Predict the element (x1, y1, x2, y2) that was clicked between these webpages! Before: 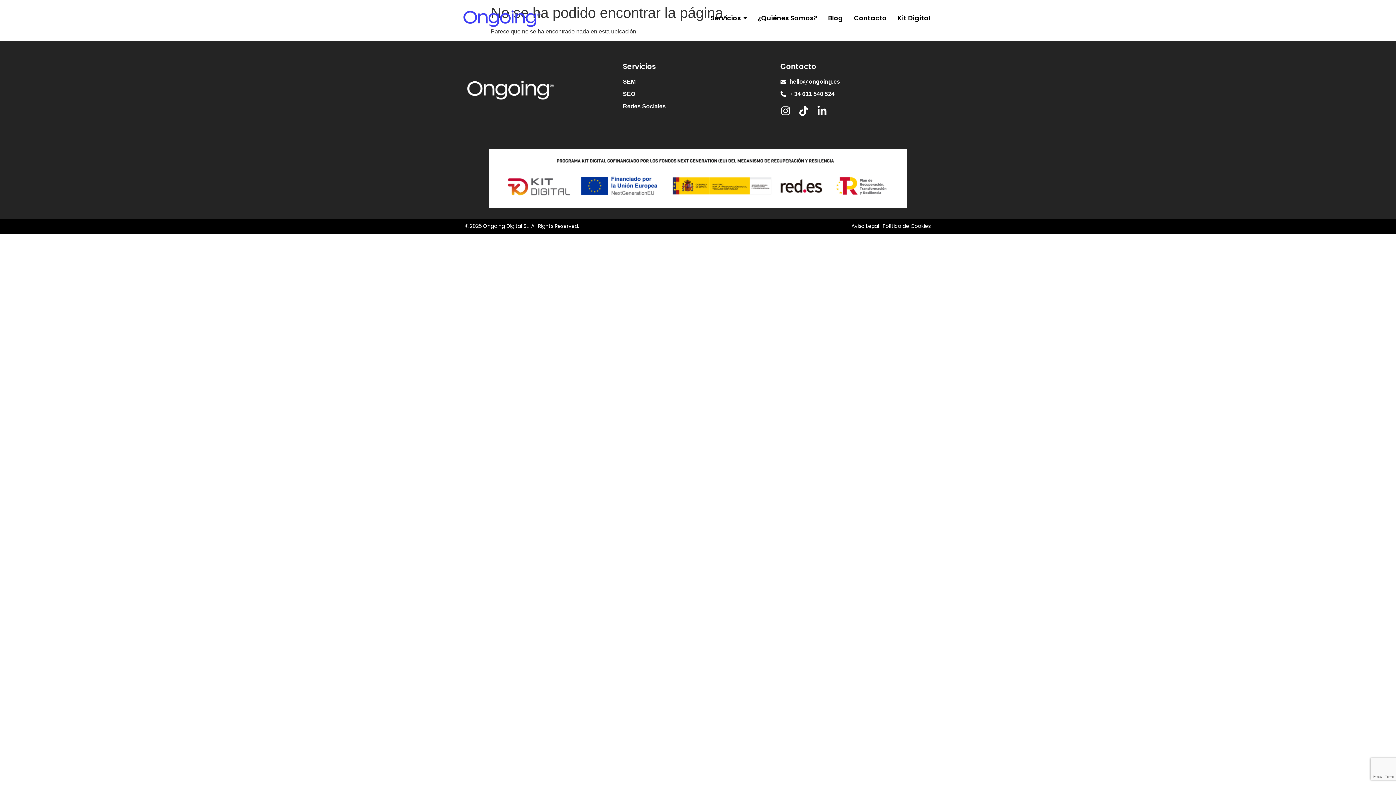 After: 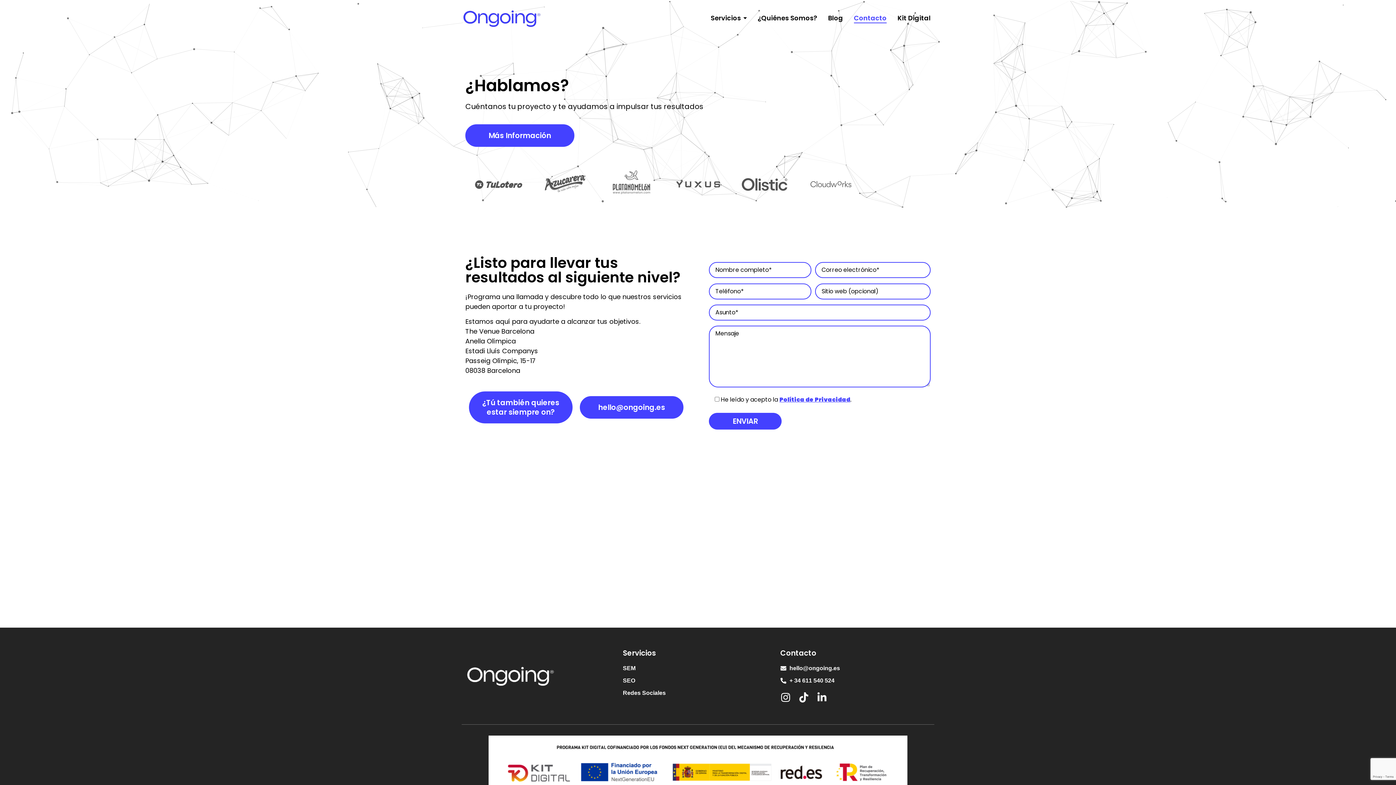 Action: label: Contacto bbox: (854, 9, 886, 26)